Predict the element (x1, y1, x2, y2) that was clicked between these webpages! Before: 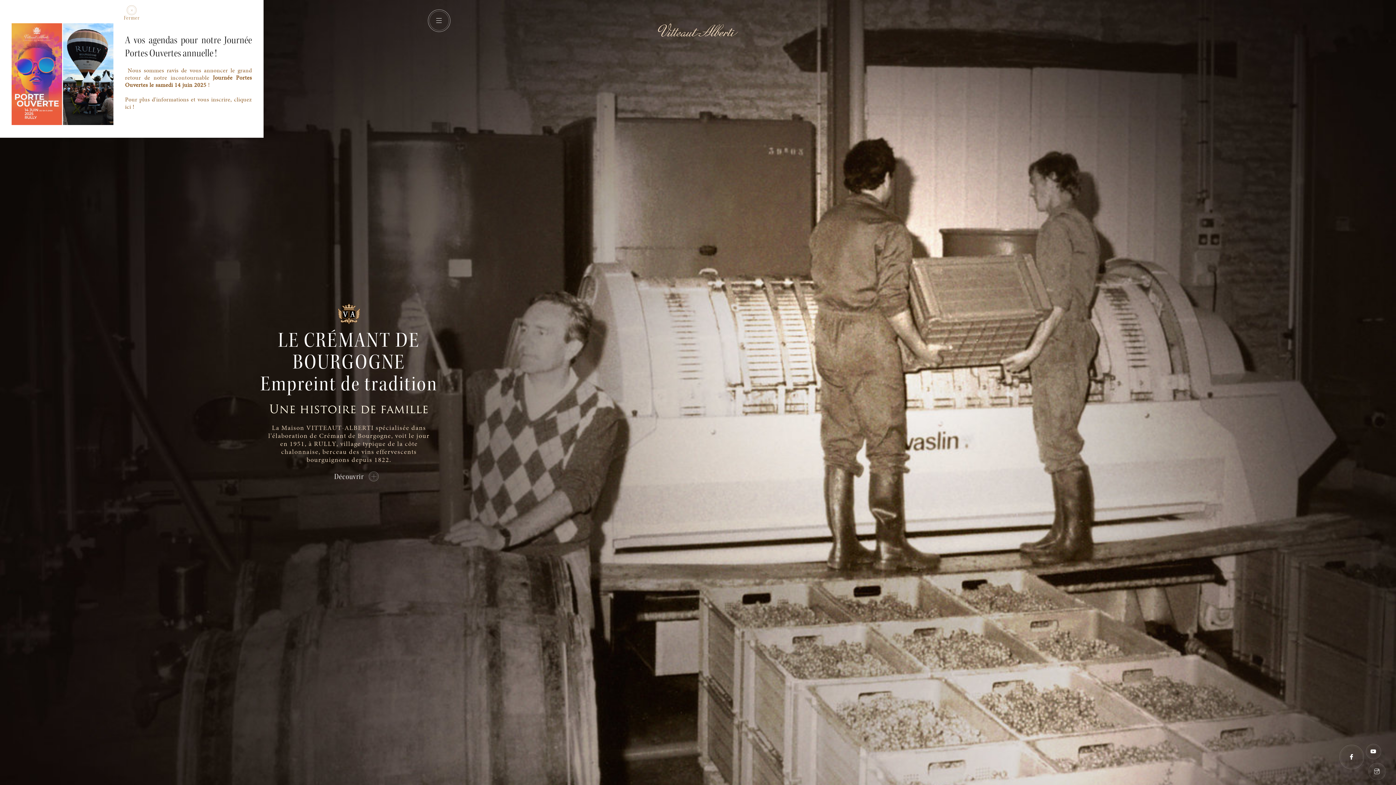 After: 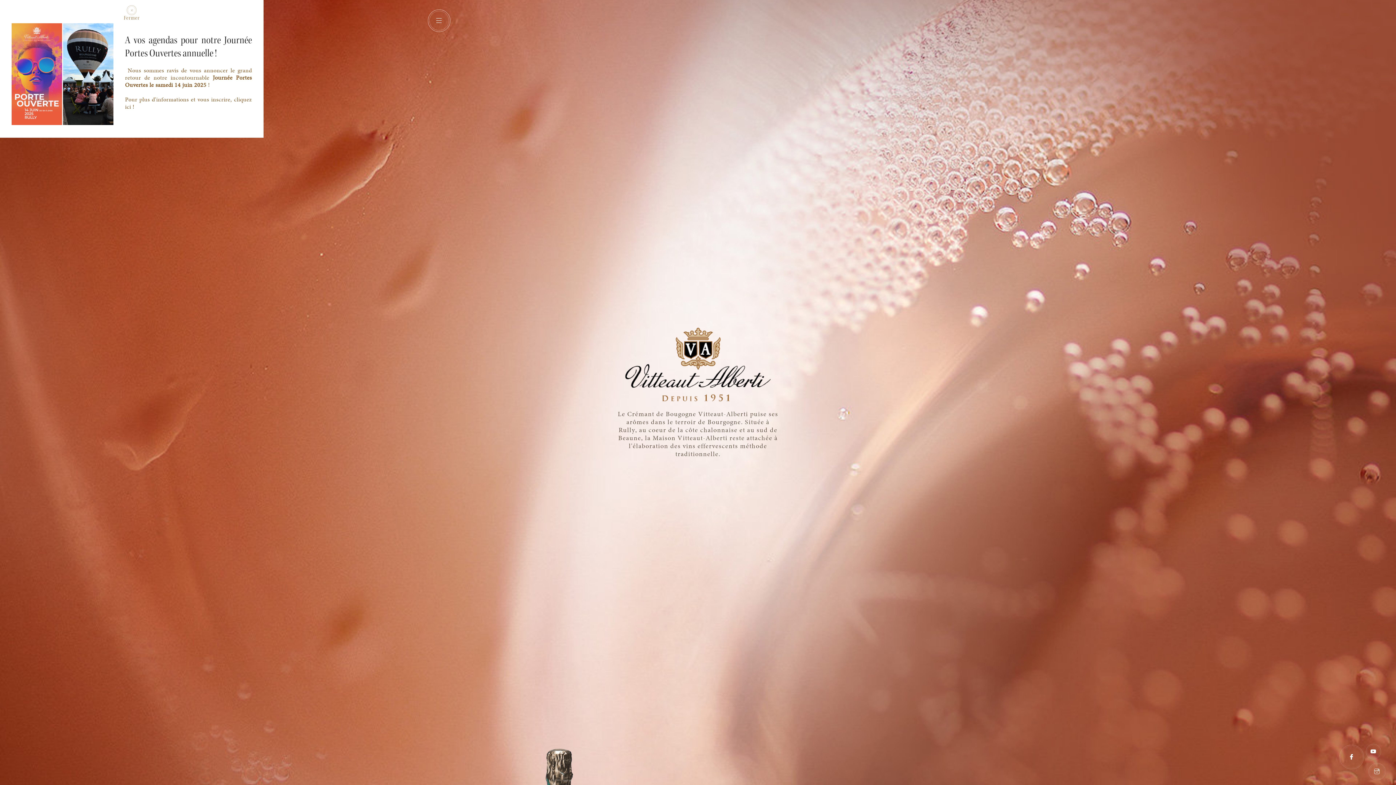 Action: bbox: (338, 322, 360, 330)